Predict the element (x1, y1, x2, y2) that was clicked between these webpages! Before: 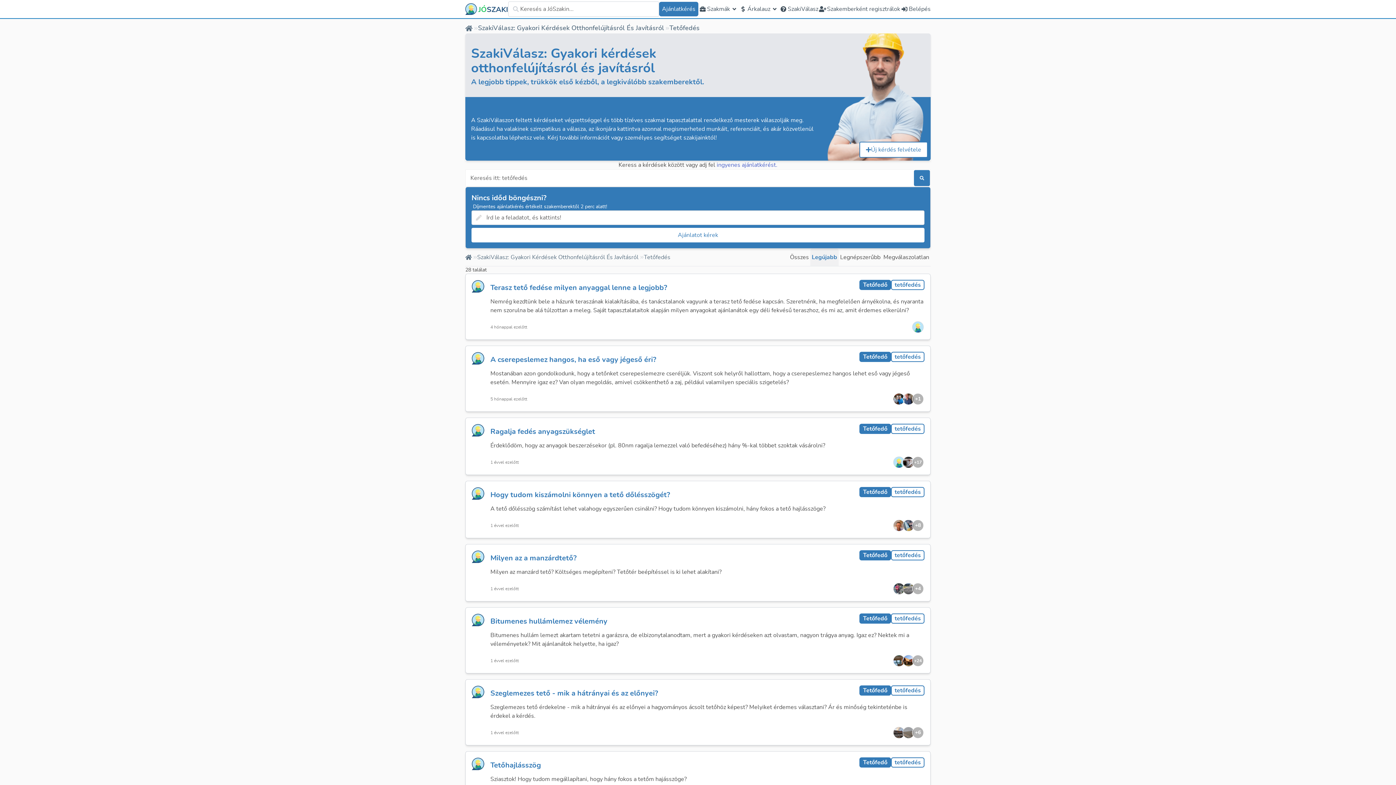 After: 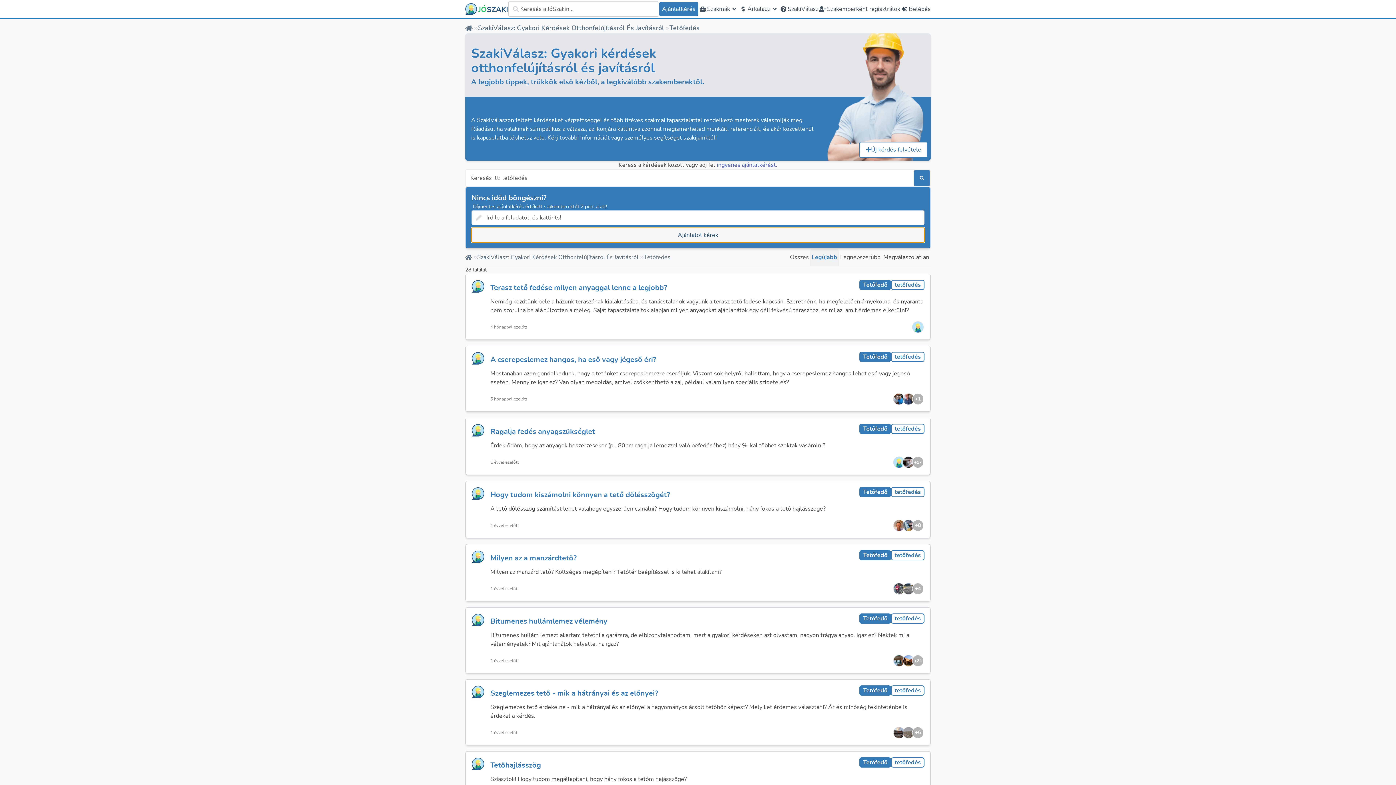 Action: bbox: (471, 228, 924, 242) label: Ajánlatot kérek